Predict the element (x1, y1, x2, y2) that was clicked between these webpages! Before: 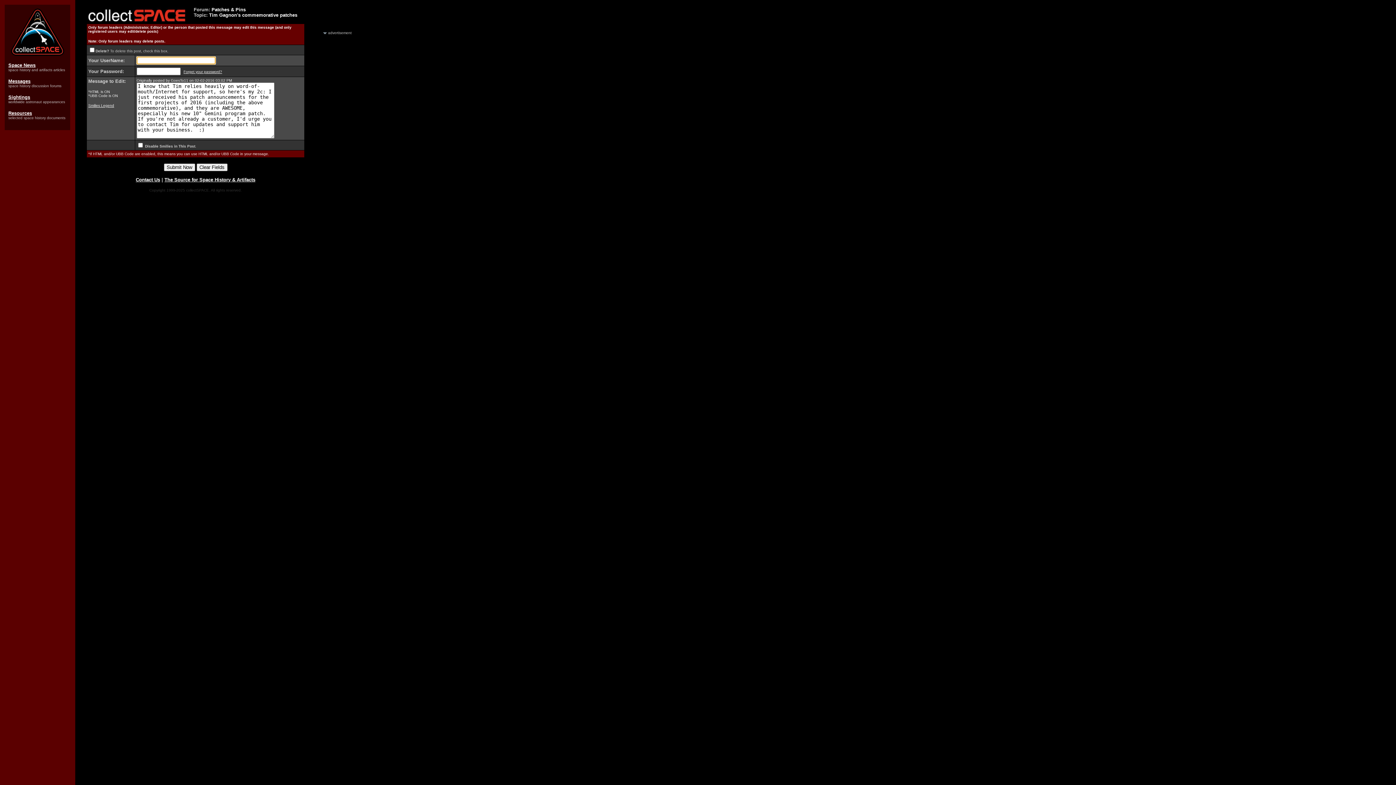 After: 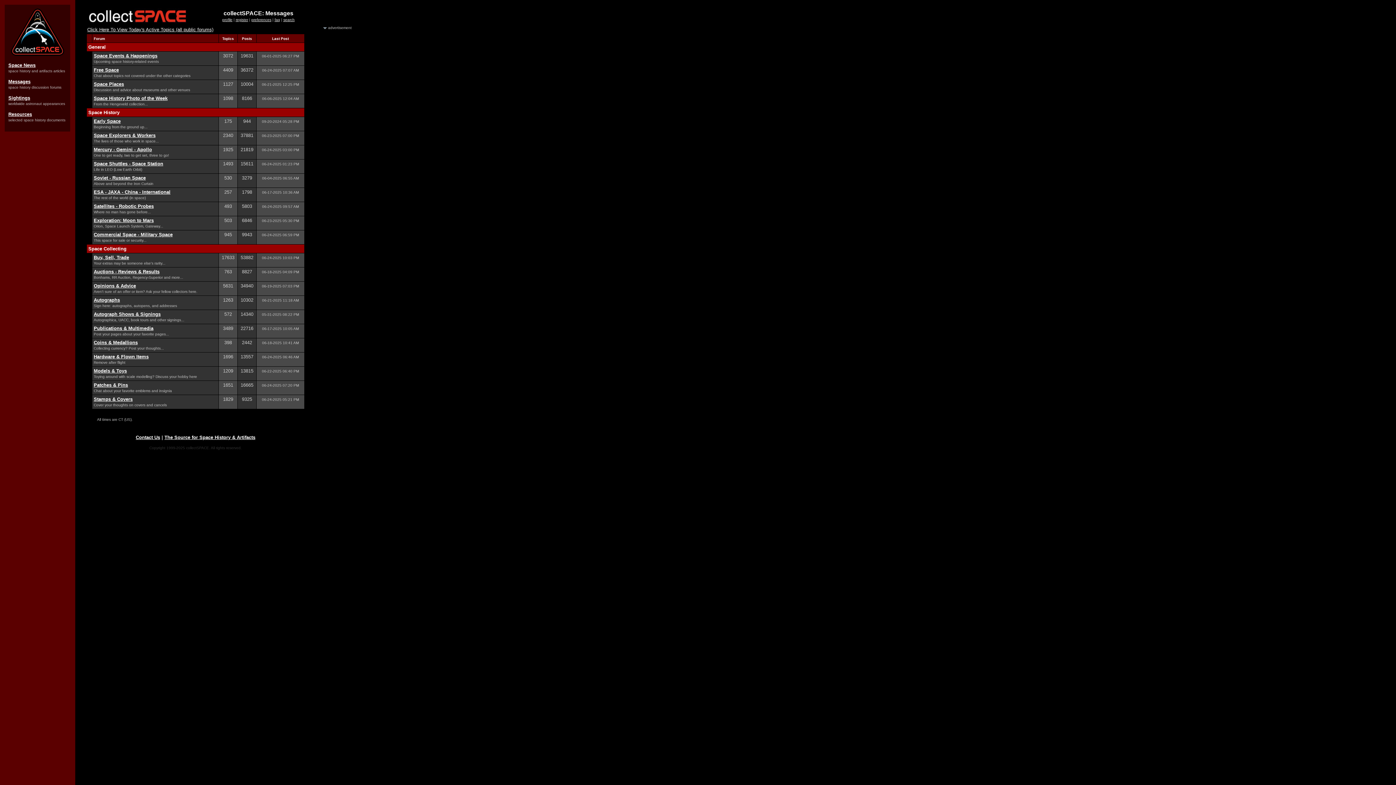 Action: bbox: (8, 78, 30, 84) label: Messages